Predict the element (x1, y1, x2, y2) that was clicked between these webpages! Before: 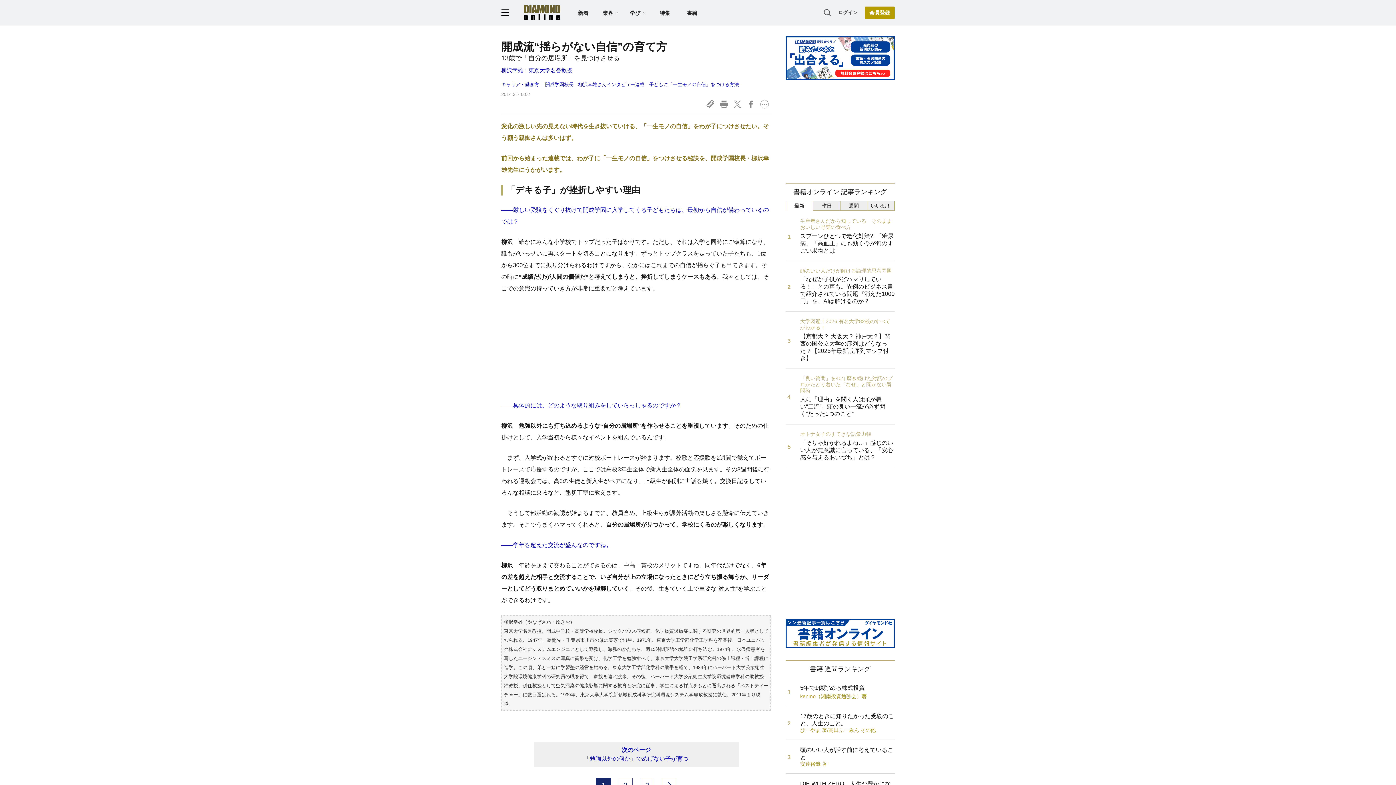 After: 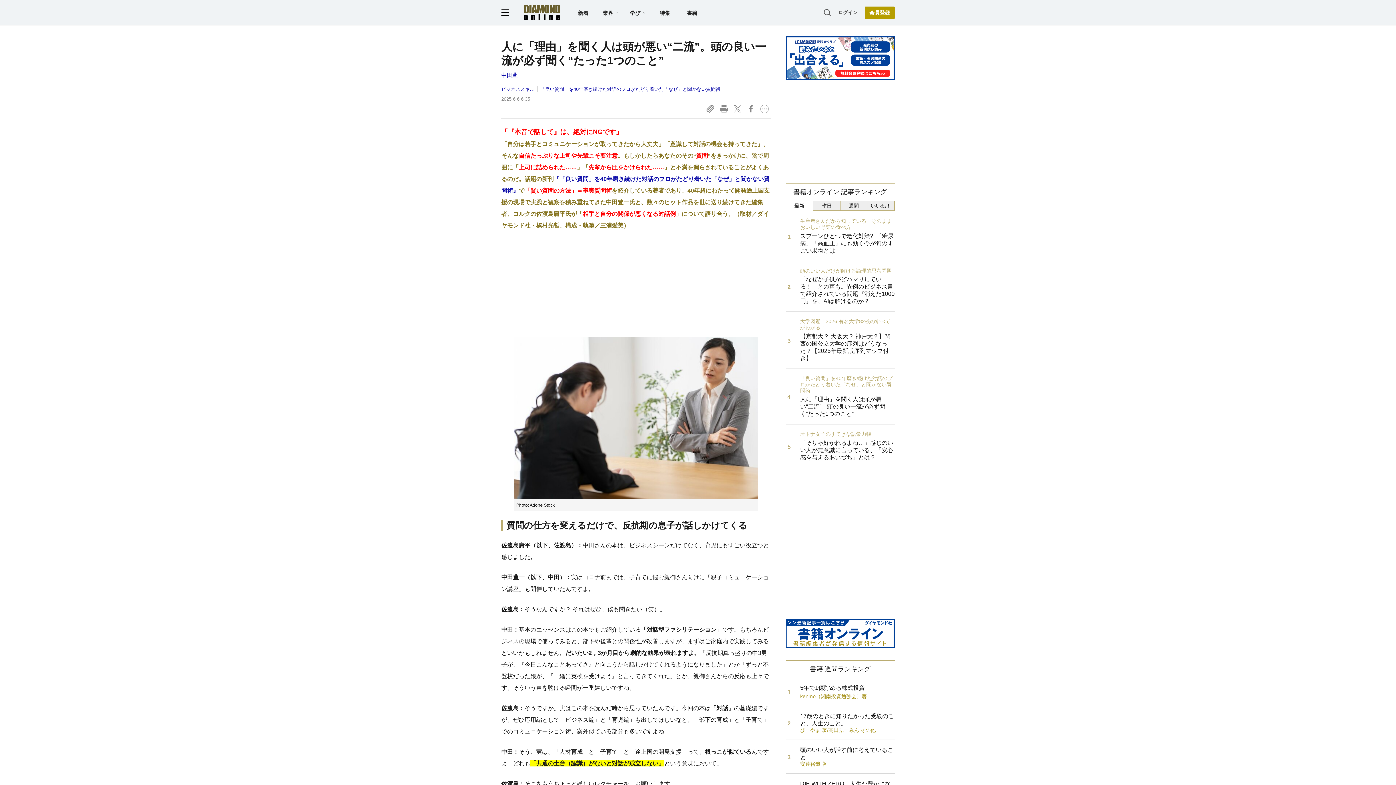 Action: label: 「良い質問」を40年磨き続けた対話のプロがたどり着いた「なぜ」と聞かない質問術

人に「理由」を聞く人は頭が悪い“二流”。頭の良い一流が必ず聞く“たった1つのこと” bbox: (785, 369, 894, 424)